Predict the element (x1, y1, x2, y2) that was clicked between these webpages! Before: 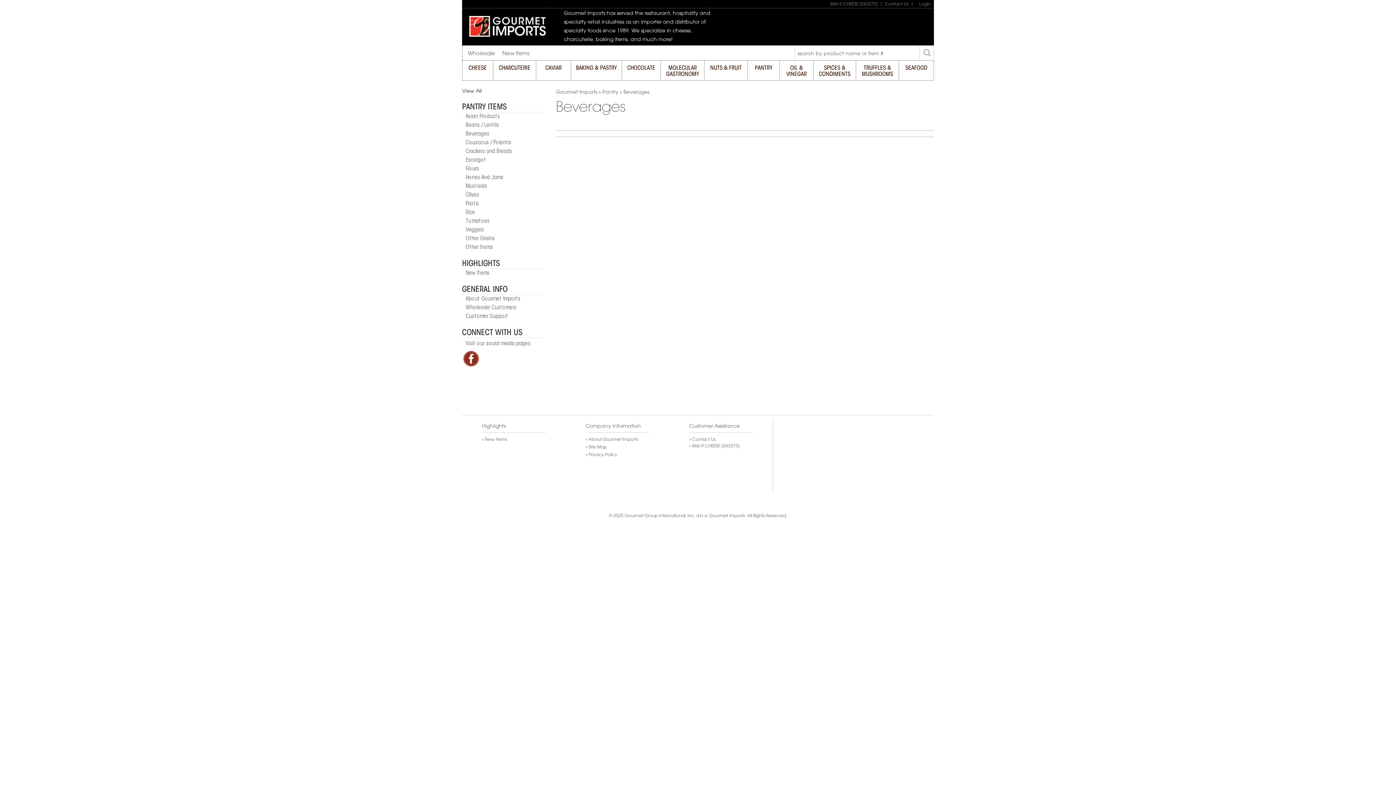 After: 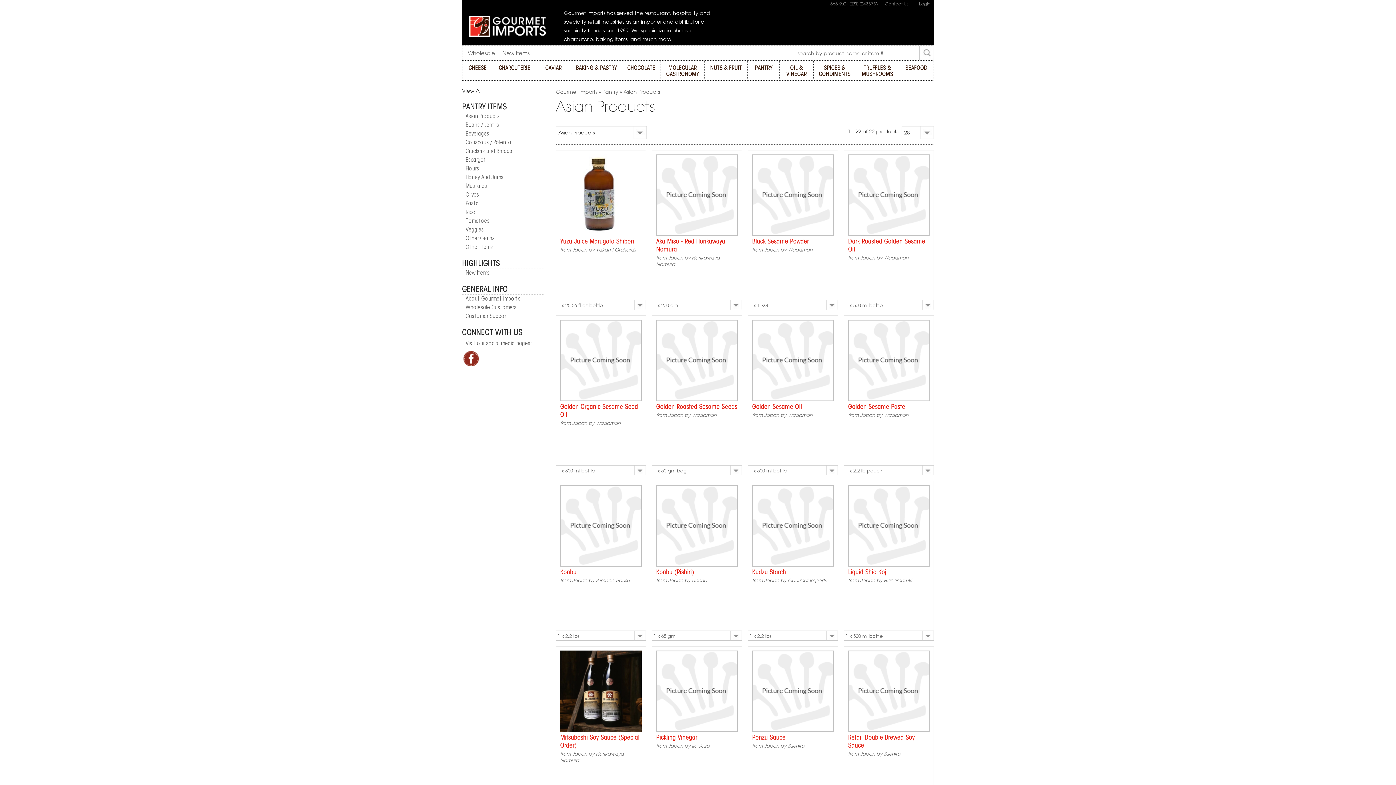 Action: label: Asian Products bbox: (462, 112, 543, 121)